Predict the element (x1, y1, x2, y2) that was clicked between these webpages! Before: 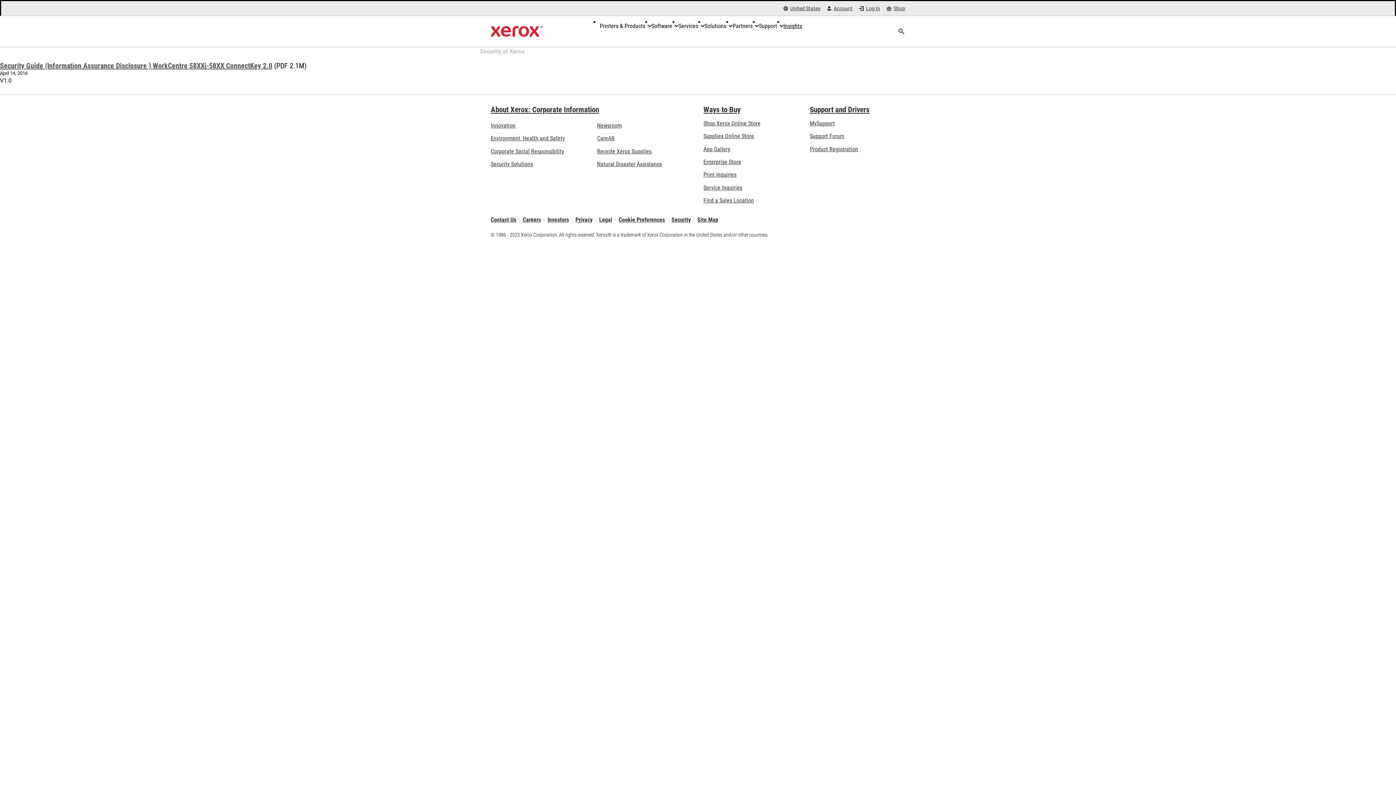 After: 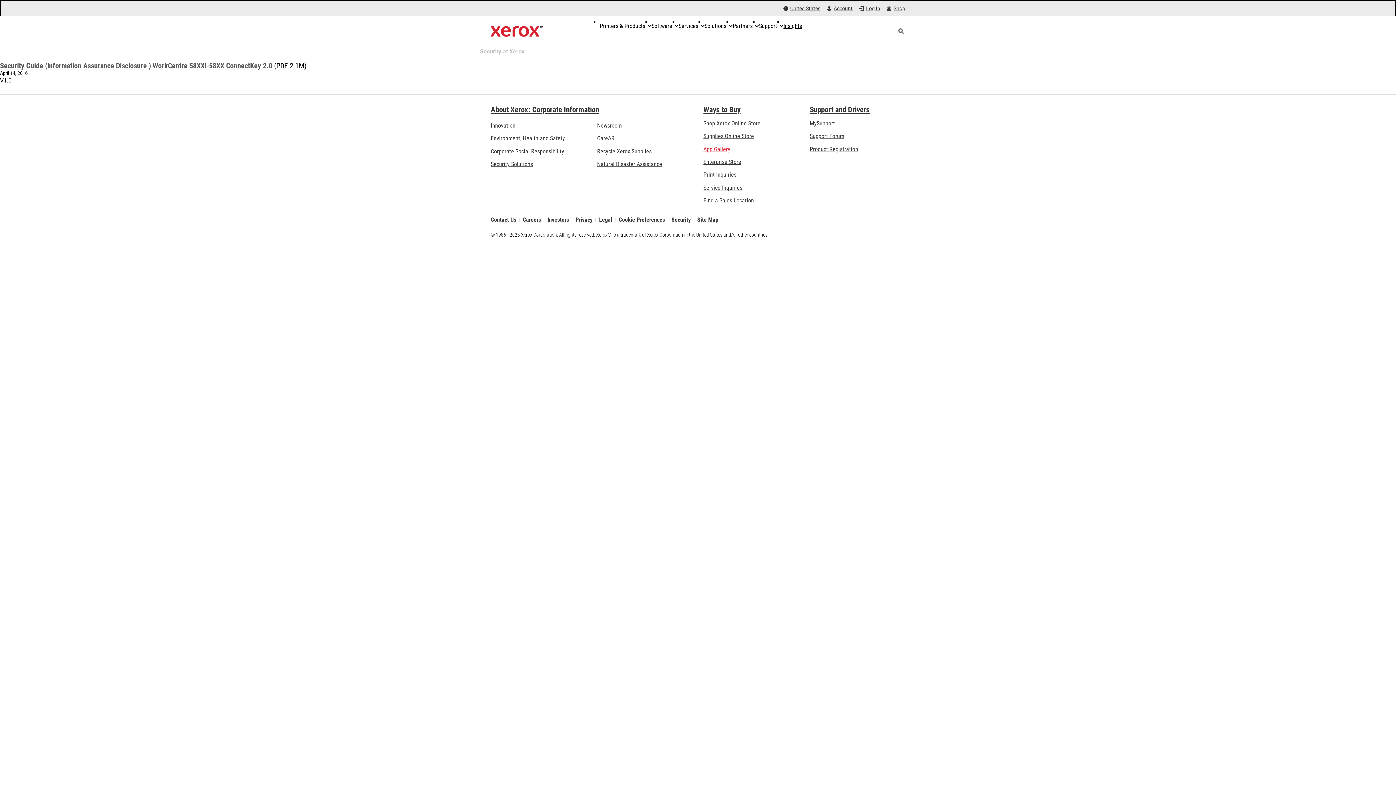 Action: label: App Gallery - Visit App Gallery (opens in new tab) bbox: (703, 145, 730, 152)